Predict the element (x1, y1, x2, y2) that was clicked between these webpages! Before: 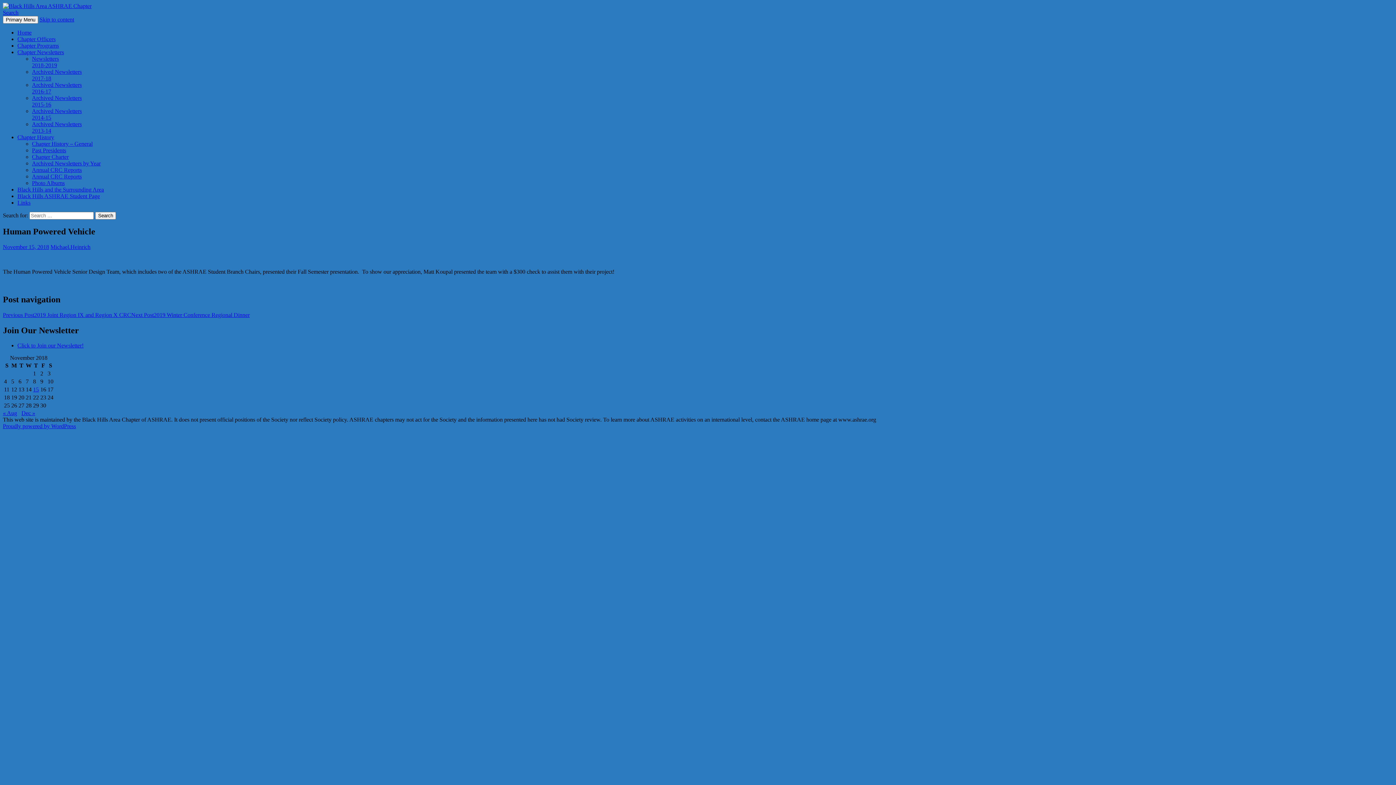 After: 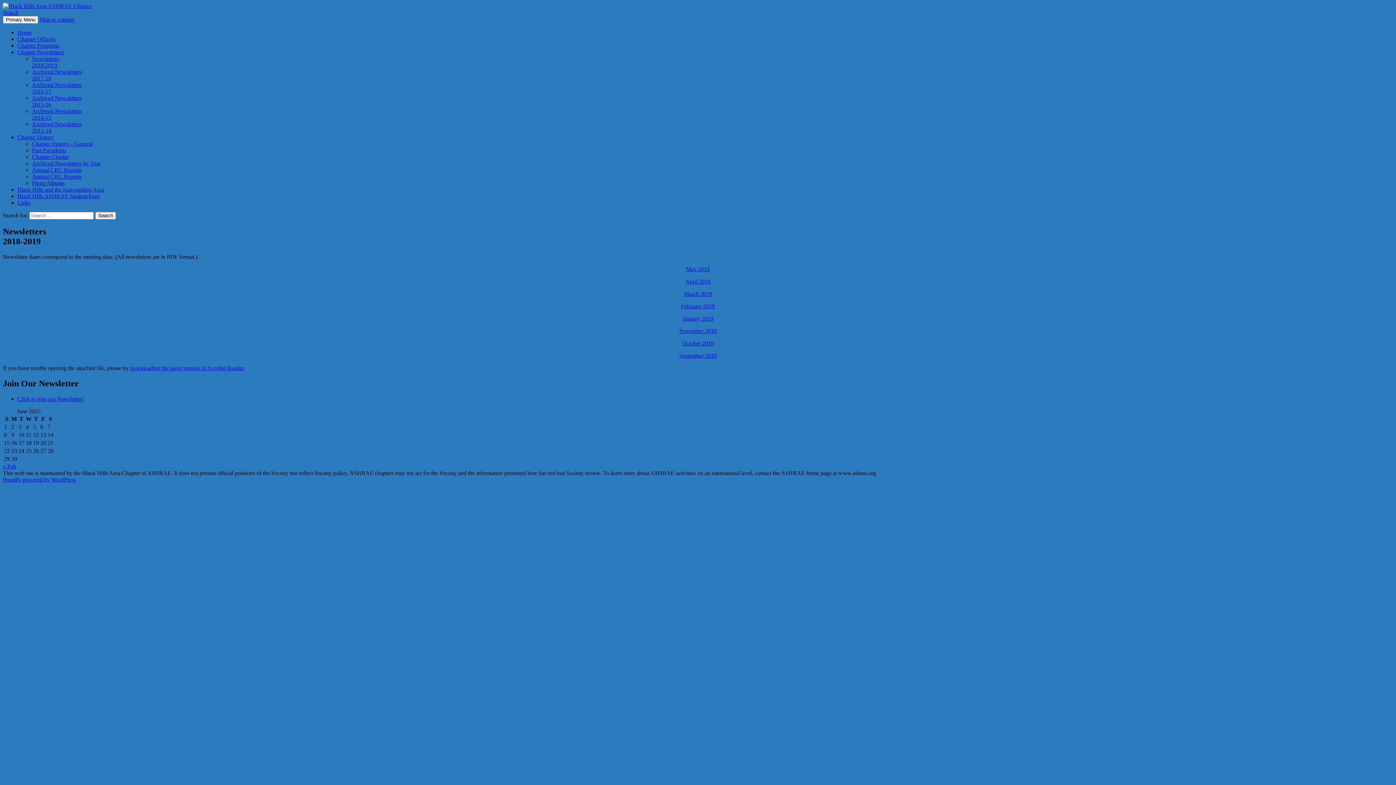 Action: bbox: (32, 55, 58, 68) label: Newsletters
2018-2019